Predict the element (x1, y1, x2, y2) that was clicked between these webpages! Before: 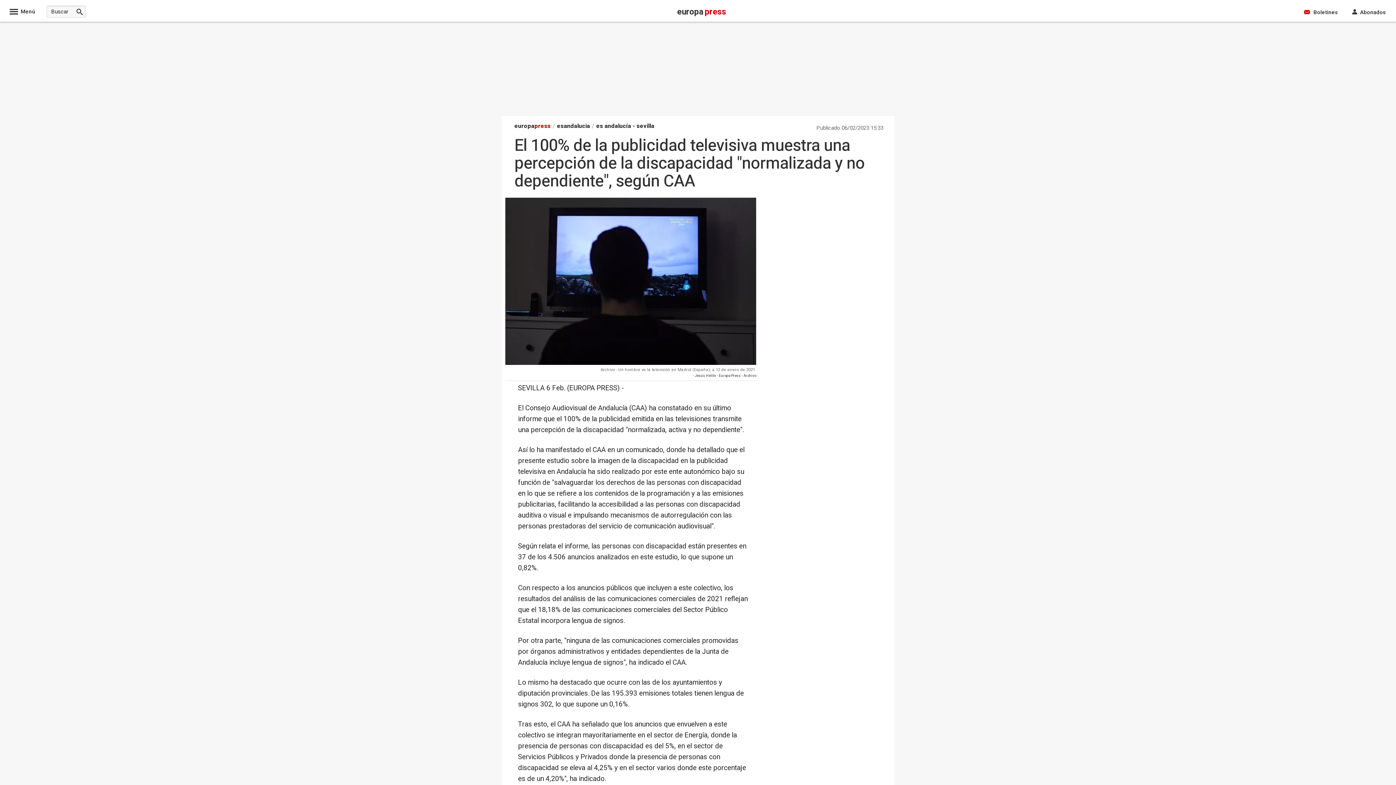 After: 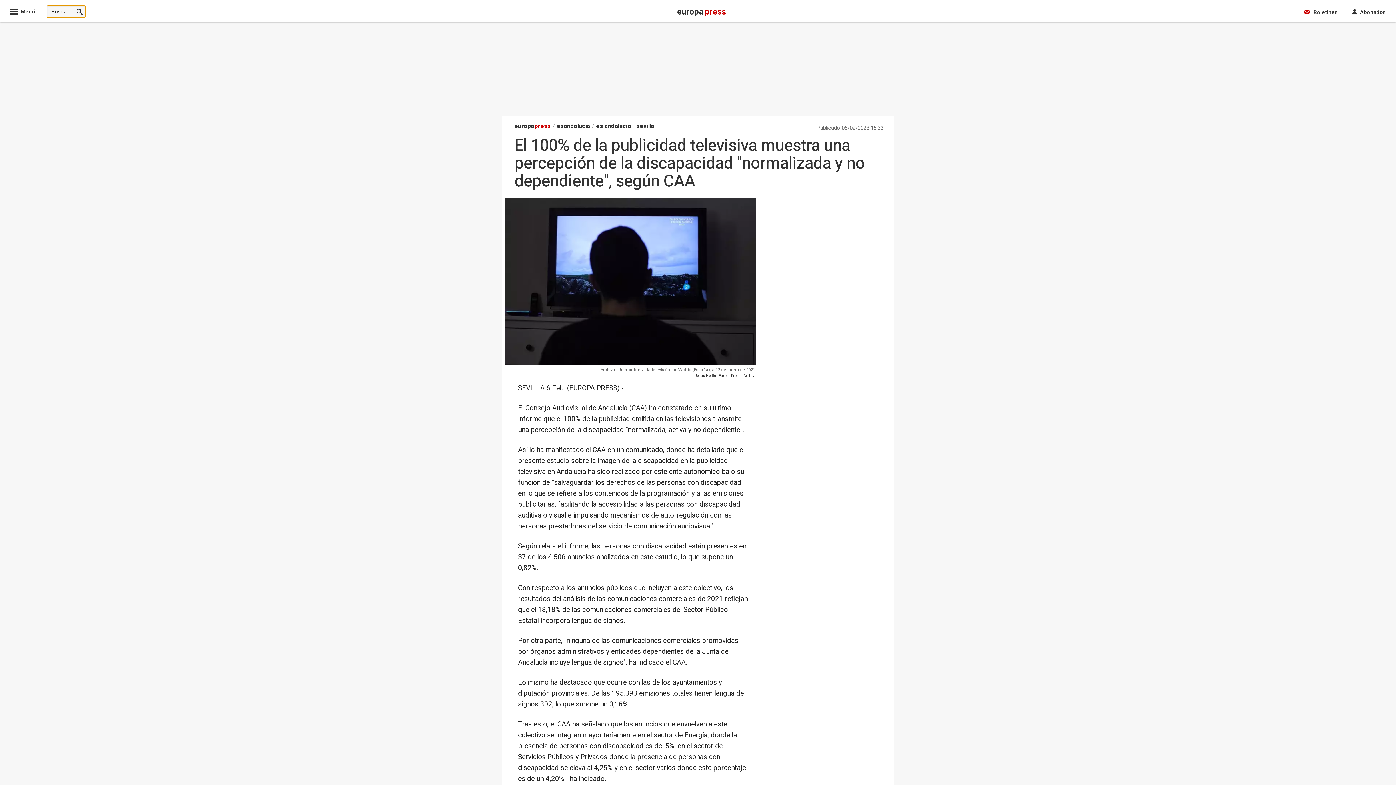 Action: bbox: (73, 5, 85, 17)